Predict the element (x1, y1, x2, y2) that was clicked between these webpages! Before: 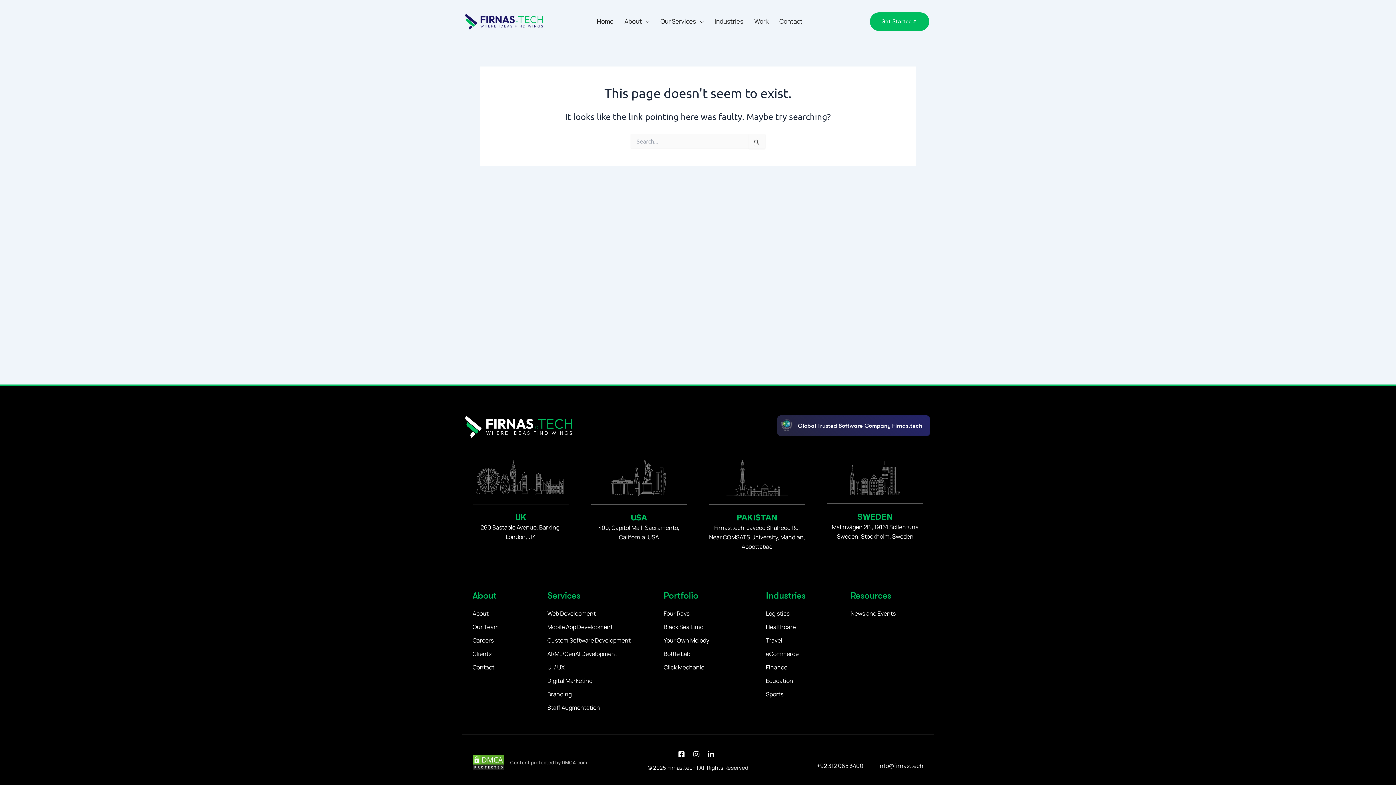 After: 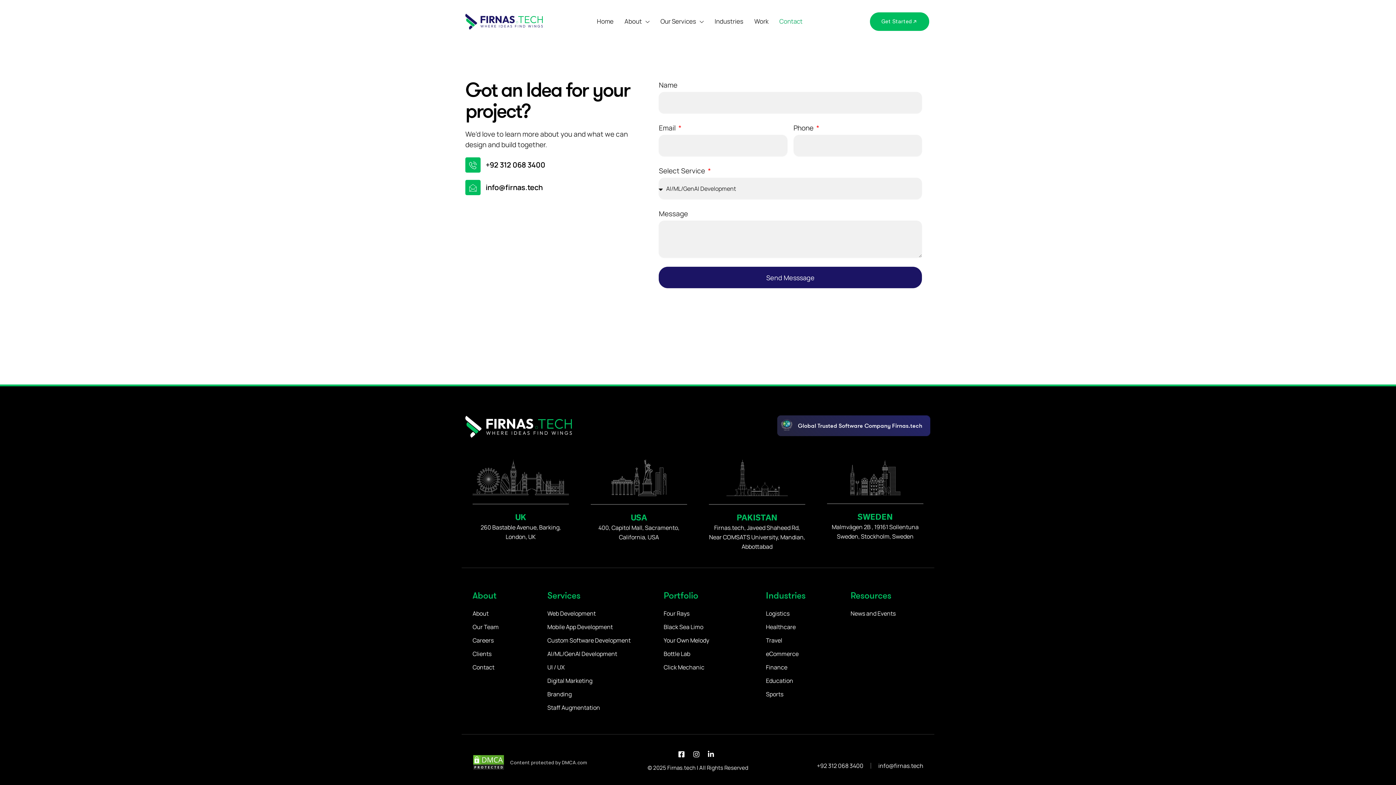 Action: bbox: (779, 15, 802, 26) label: Contact